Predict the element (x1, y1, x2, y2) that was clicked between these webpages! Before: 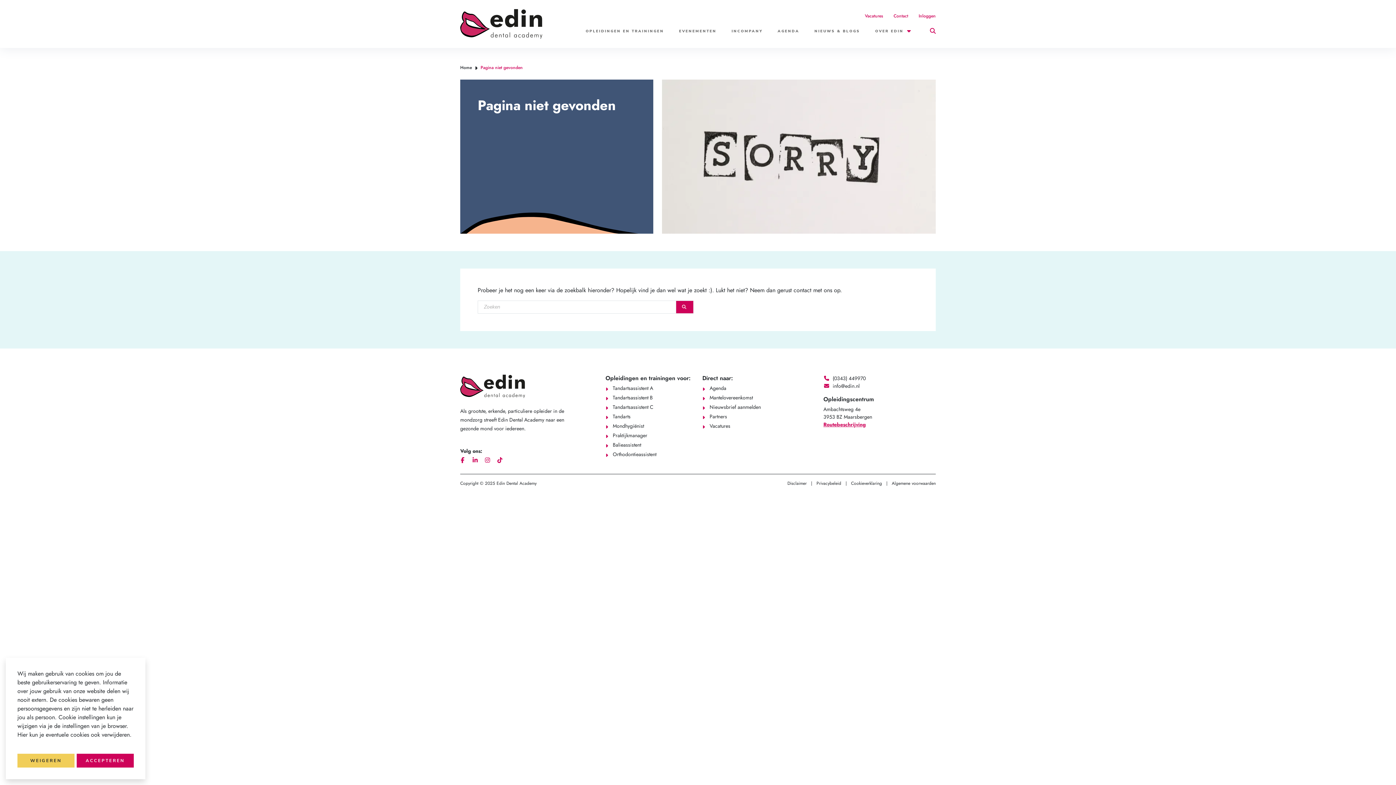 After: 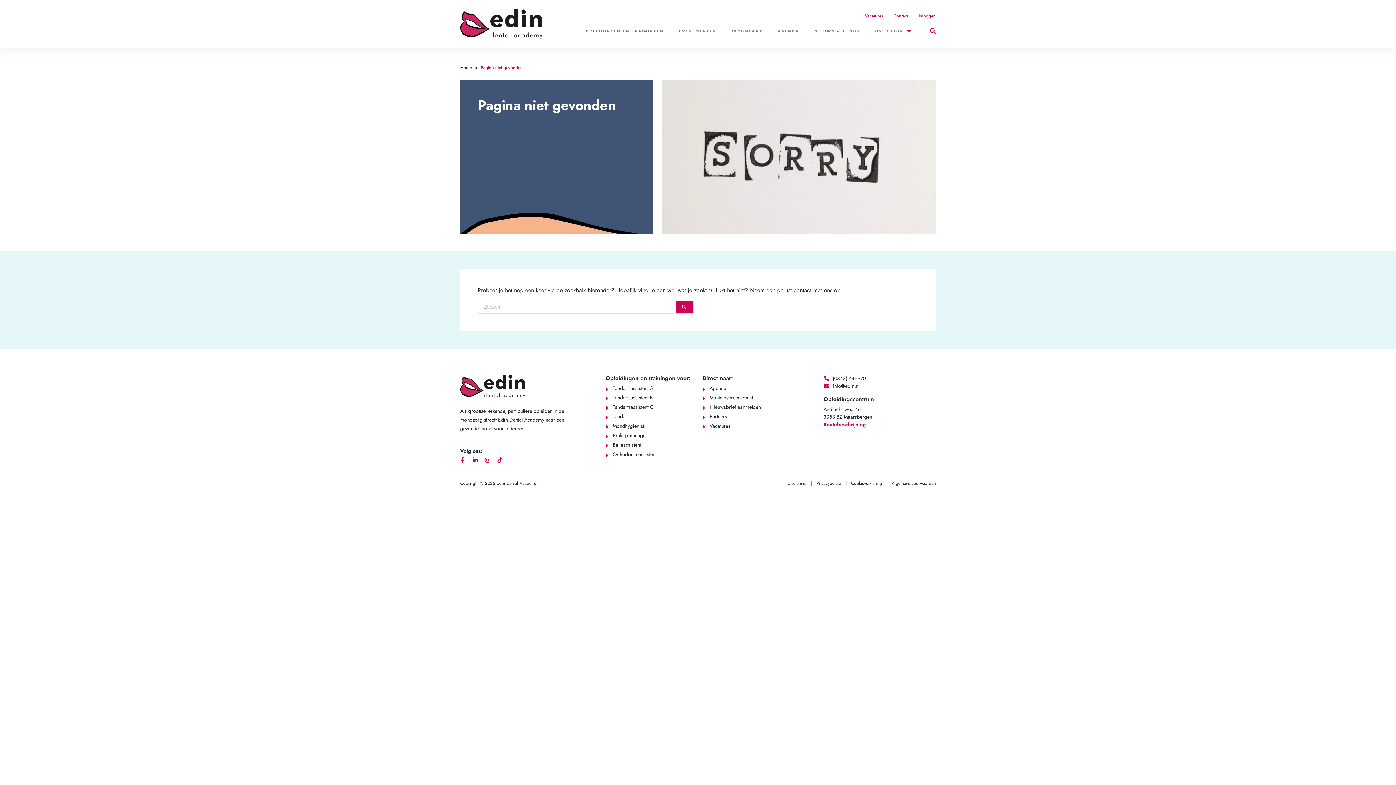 Action: bbox: (17, 754, 74, 768) label: dismiss cookie message